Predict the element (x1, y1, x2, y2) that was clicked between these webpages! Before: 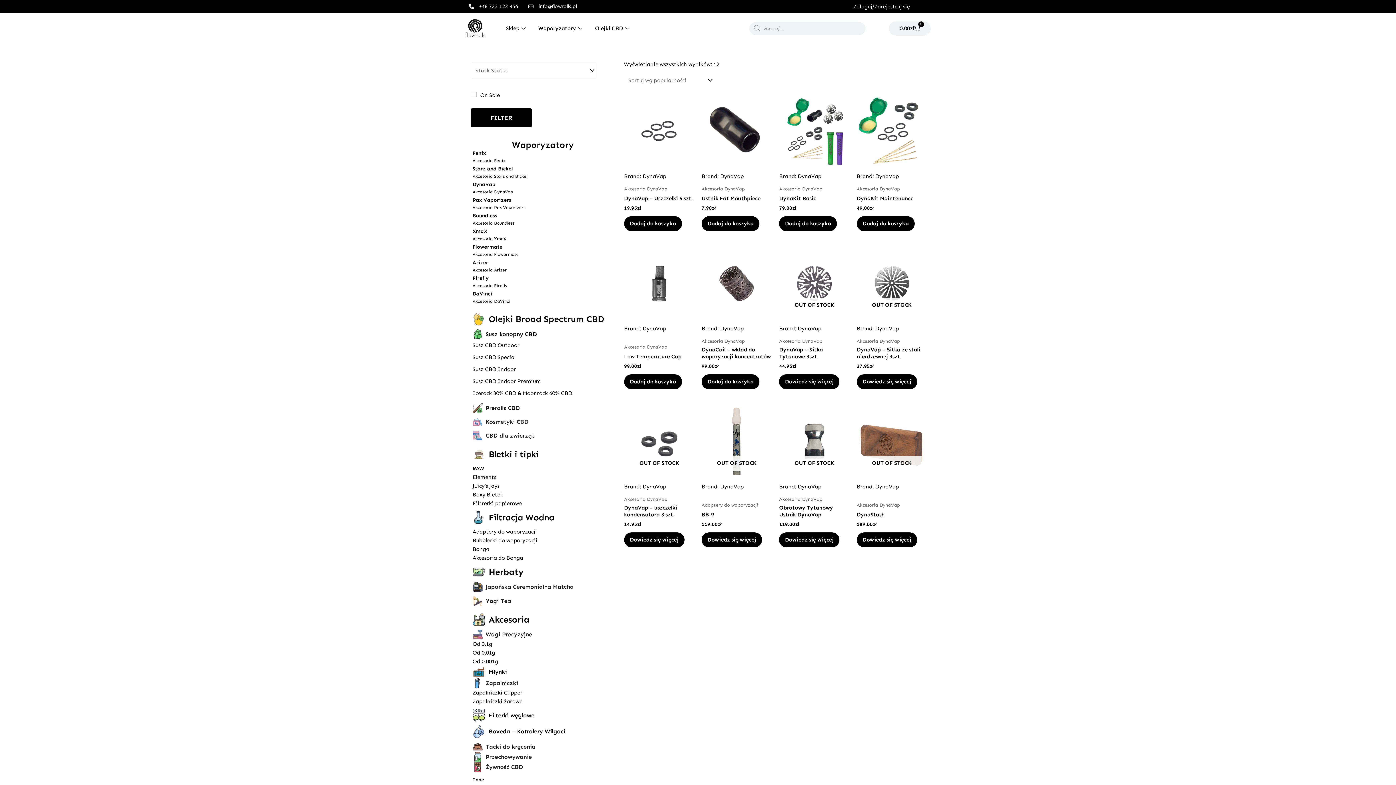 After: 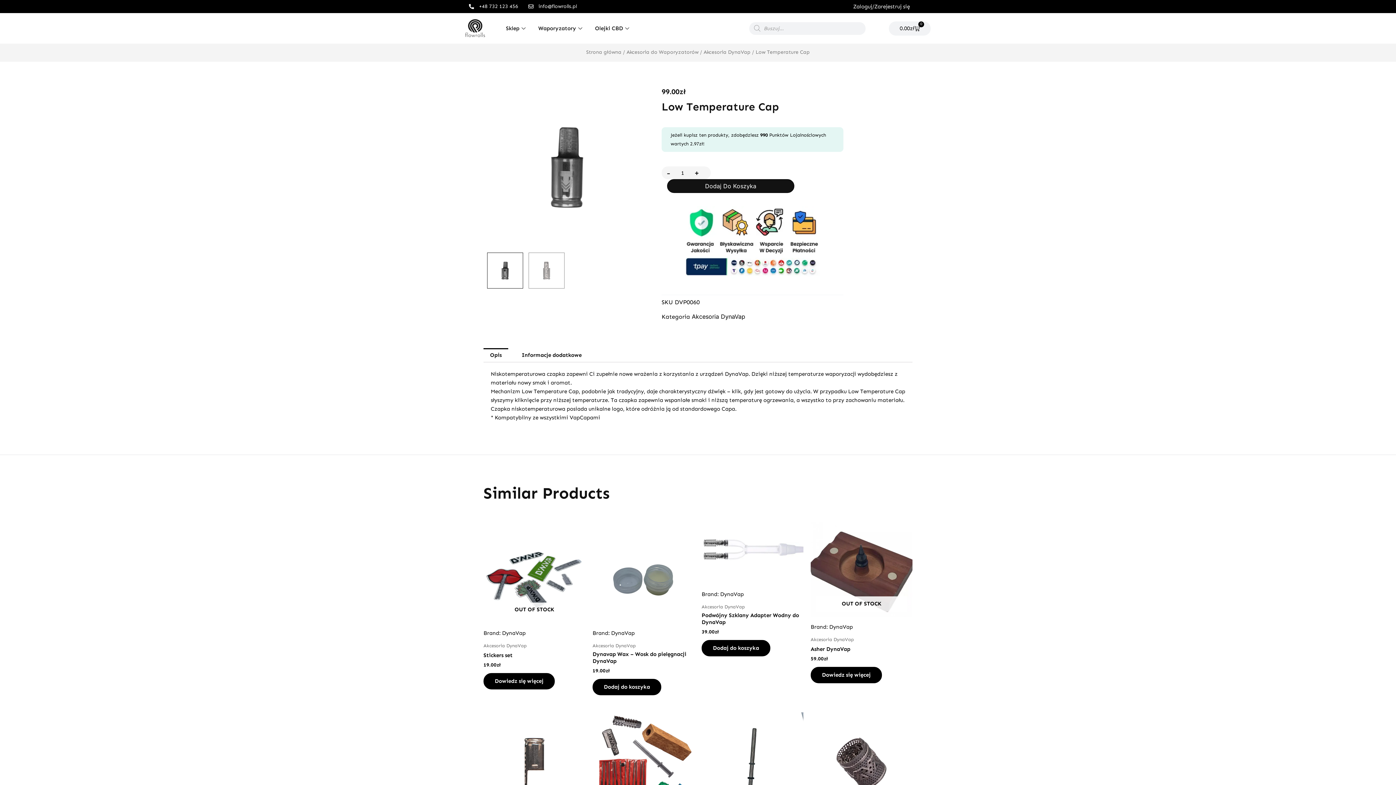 Action: bbox: (624, 248, 694, 318)